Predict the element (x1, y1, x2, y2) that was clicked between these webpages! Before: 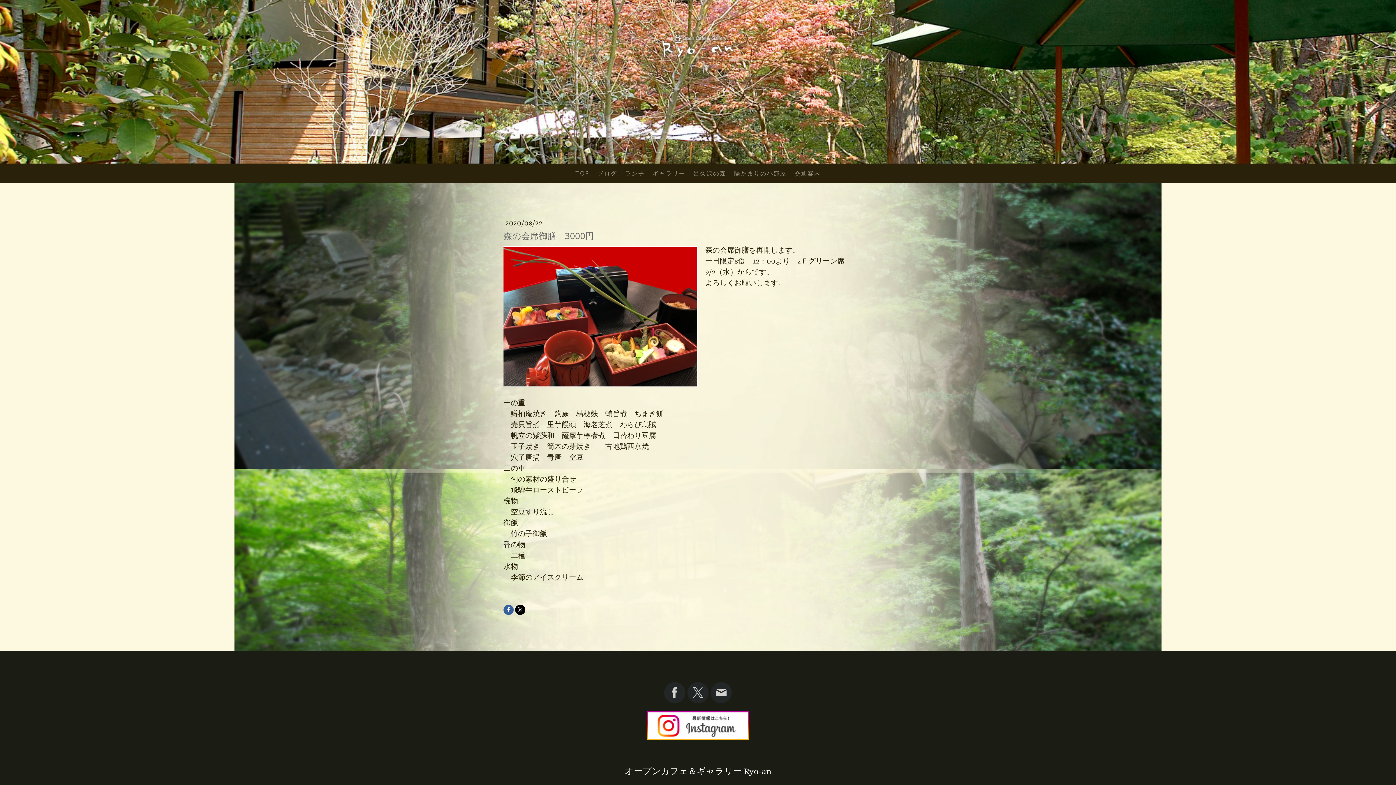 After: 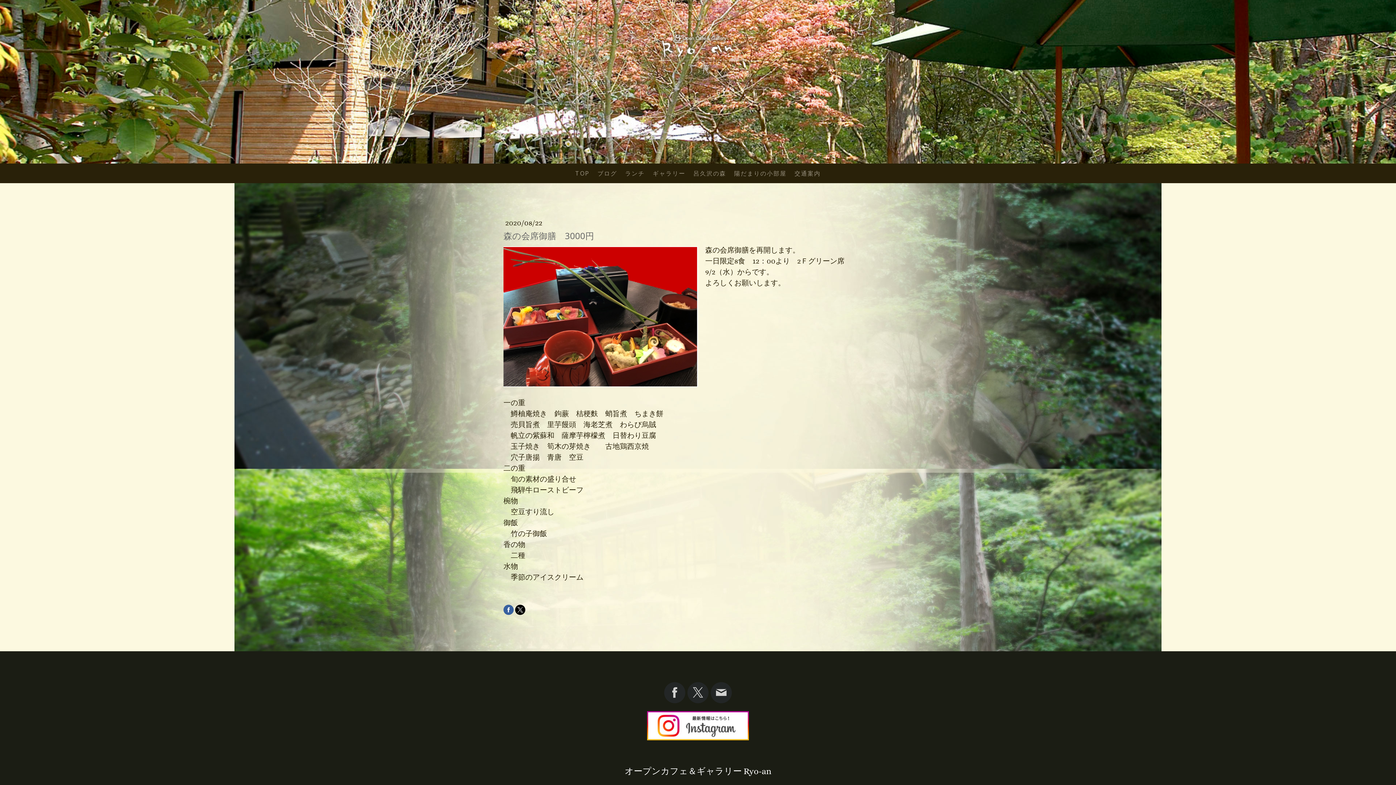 Action: bbox: (515, 605, 525, 615)